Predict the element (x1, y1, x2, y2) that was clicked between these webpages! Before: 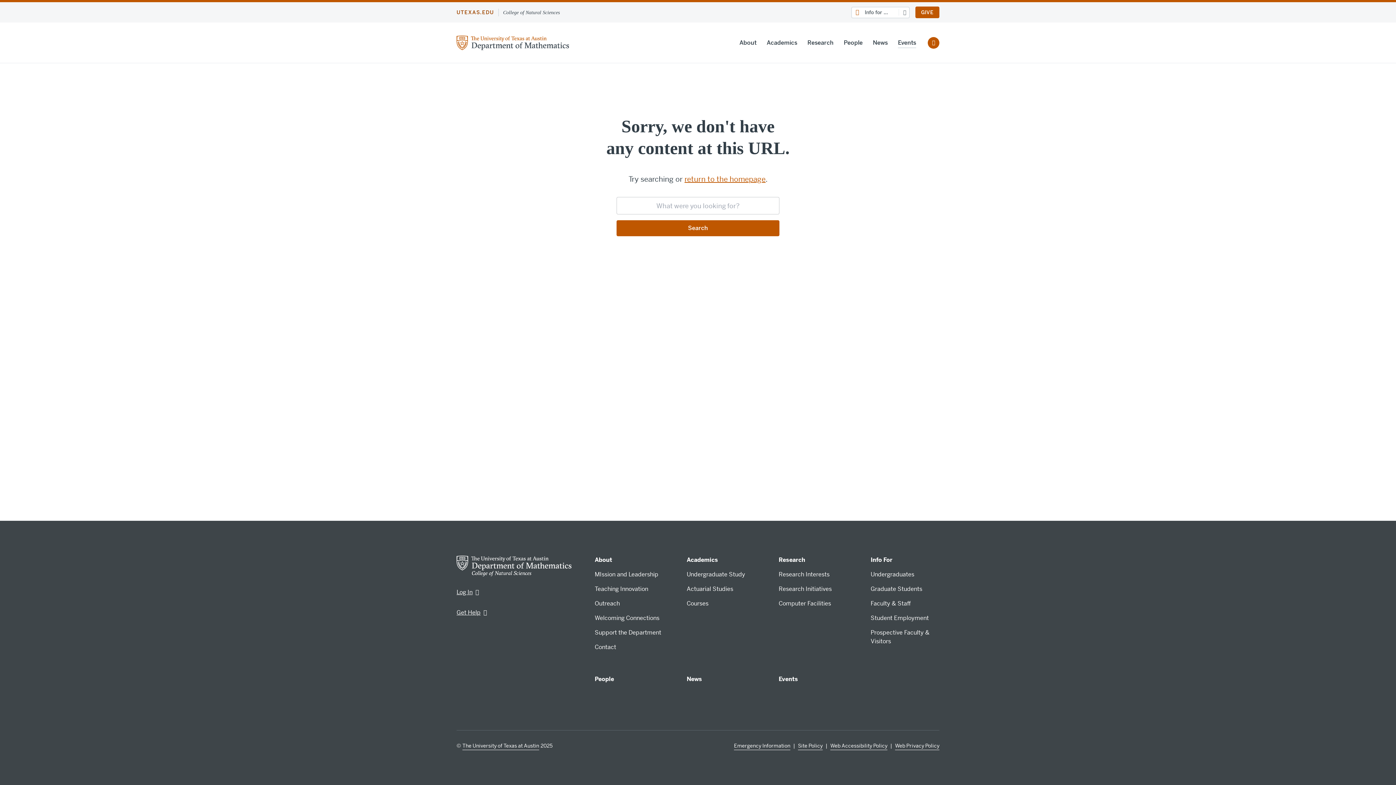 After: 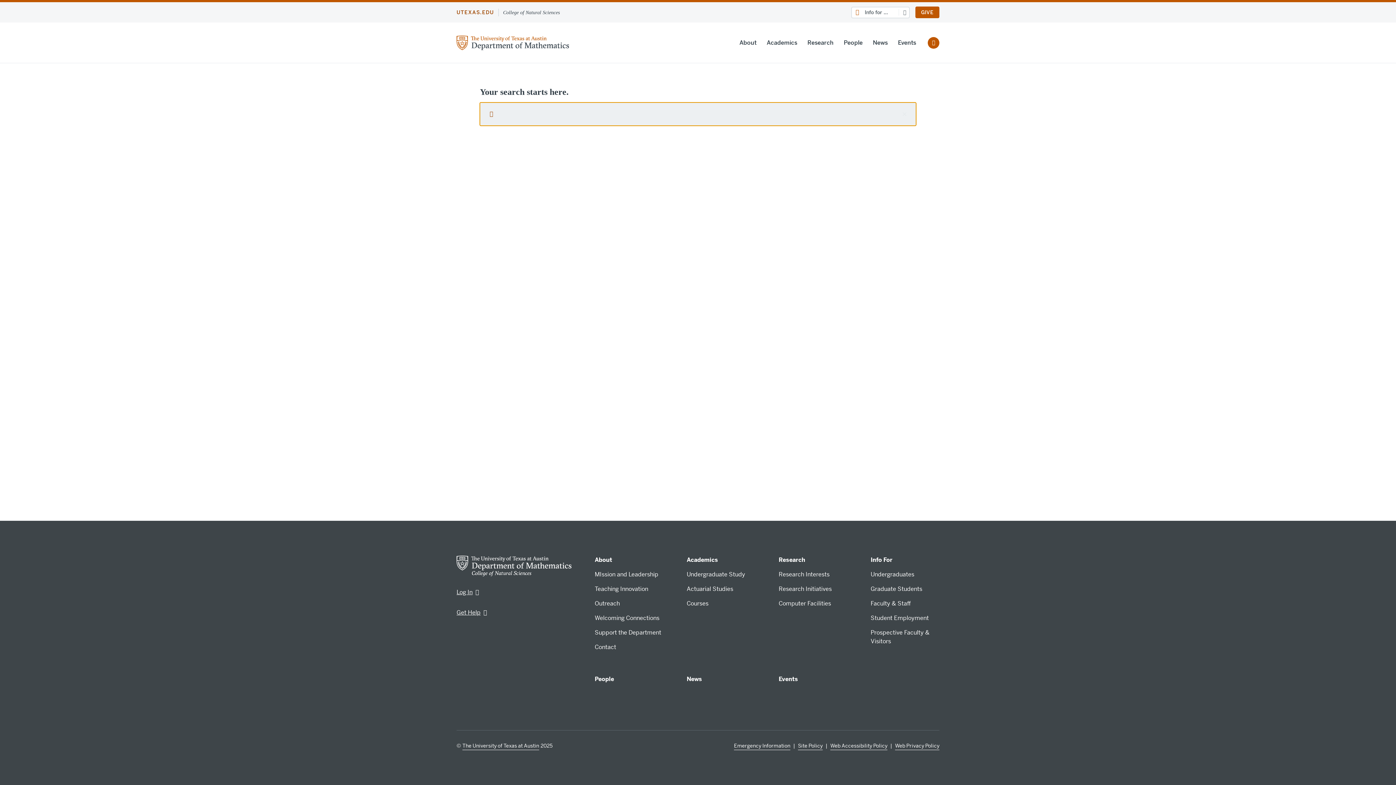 Action: label: Search the site bbox: (928, 36, 939, 48)